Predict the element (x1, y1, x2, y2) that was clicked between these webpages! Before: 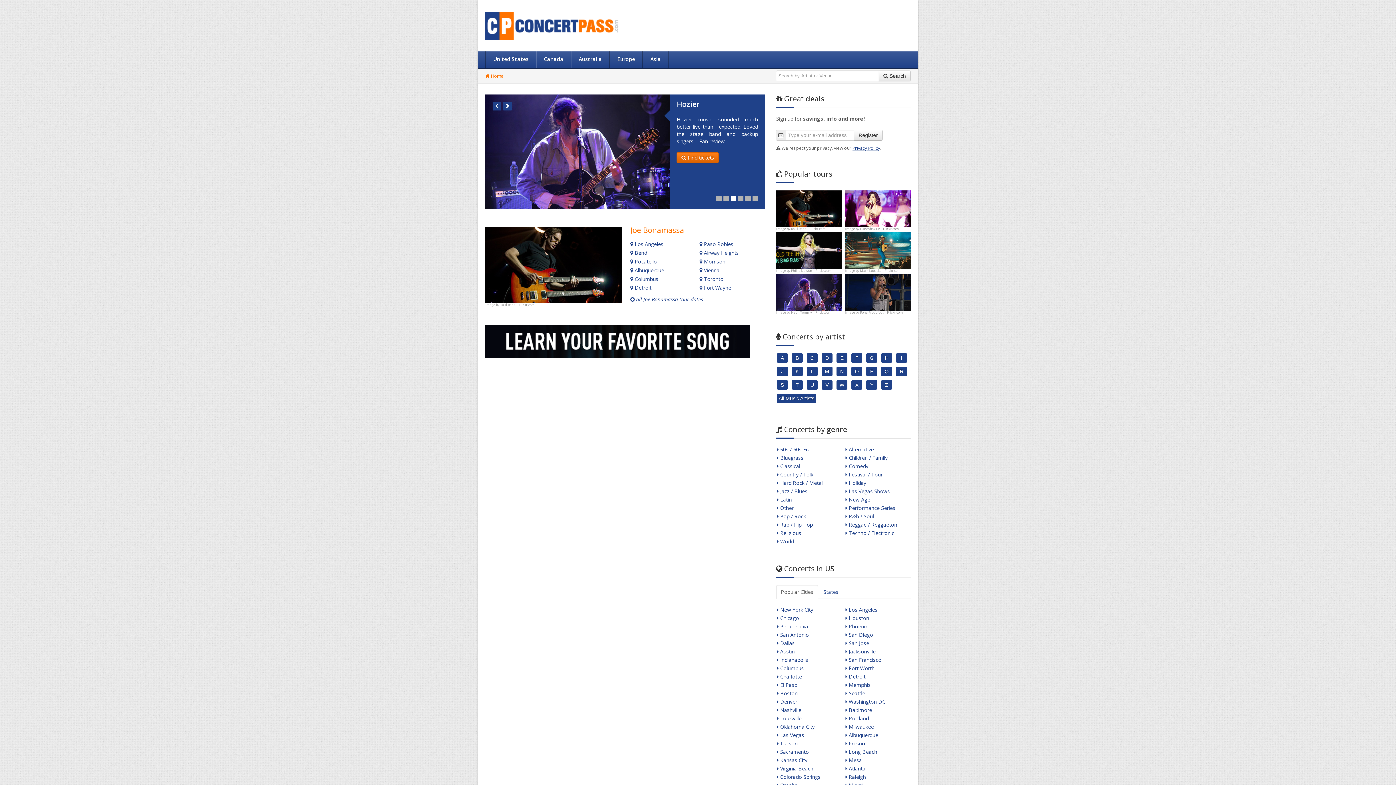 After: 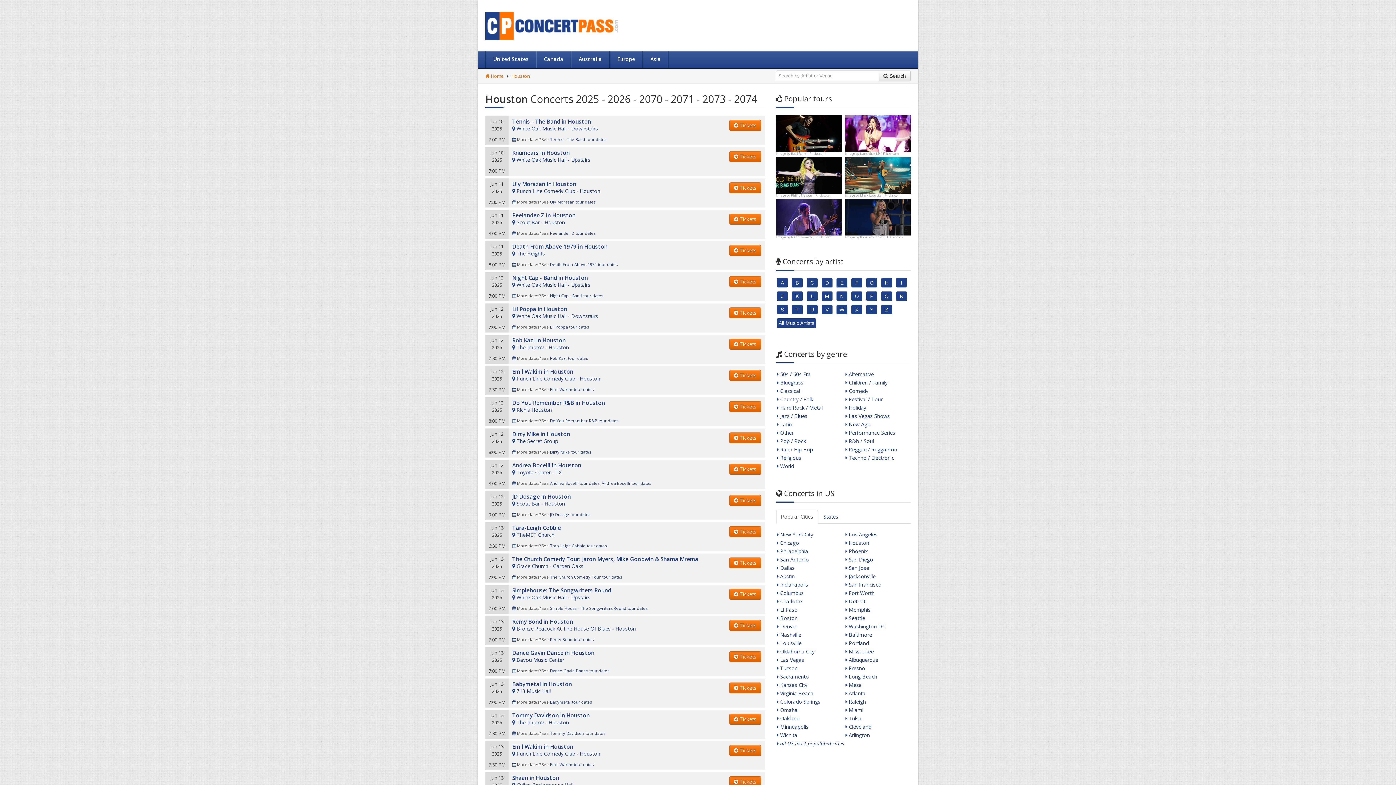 Action: bbox: (845, 614, 869, 621) label:  Houston